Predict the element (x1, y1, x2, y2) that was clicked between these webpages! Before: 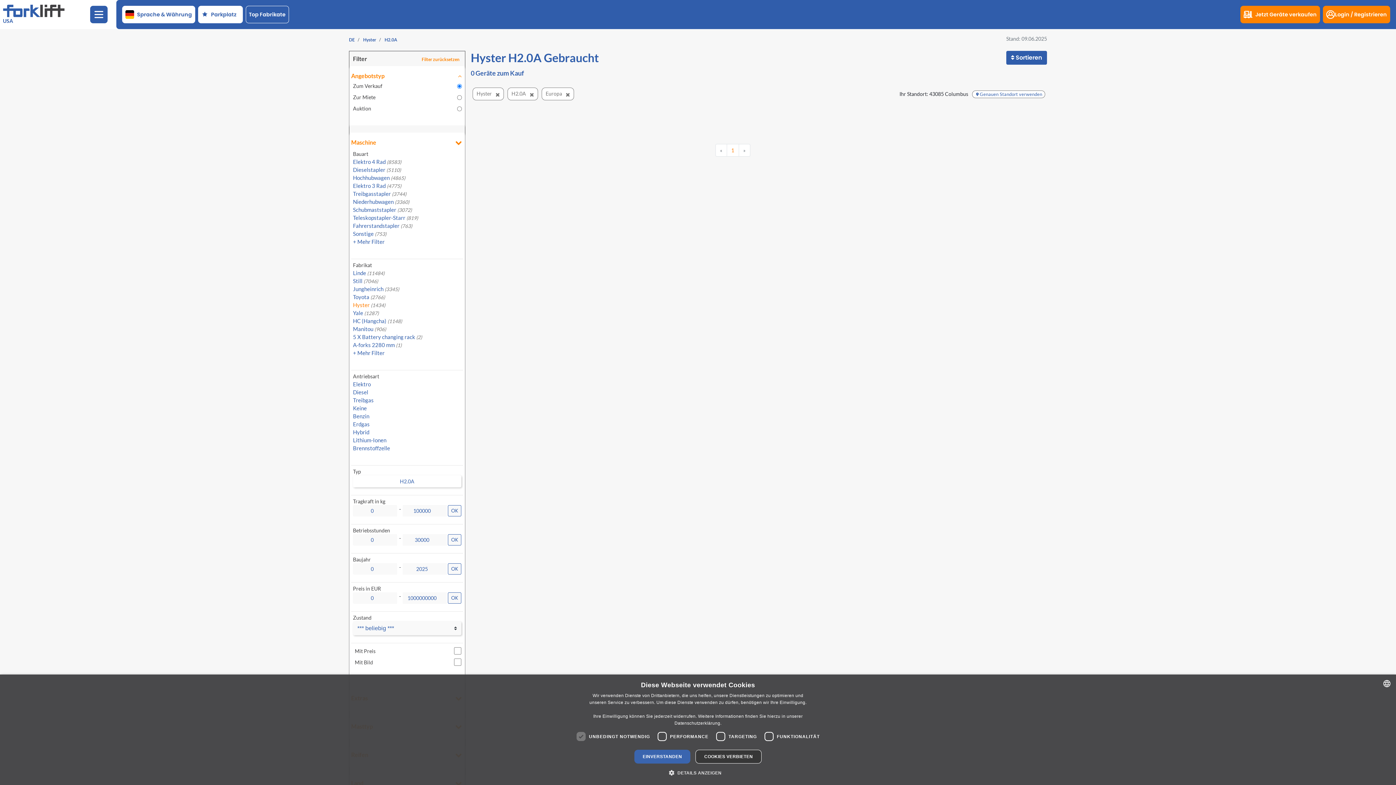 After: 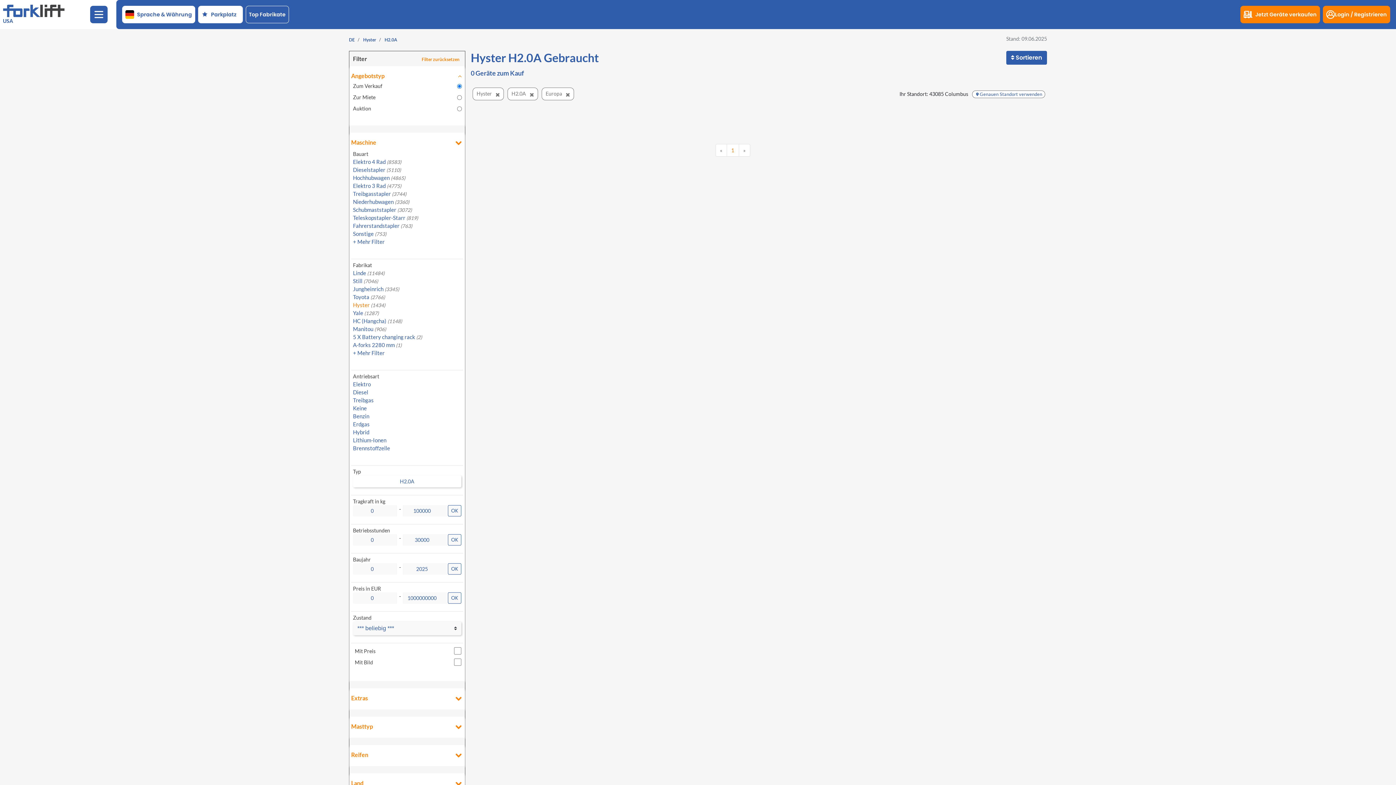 Action: bbox: (695, 750, 761, 764) label: COOKIES VERBIETEN